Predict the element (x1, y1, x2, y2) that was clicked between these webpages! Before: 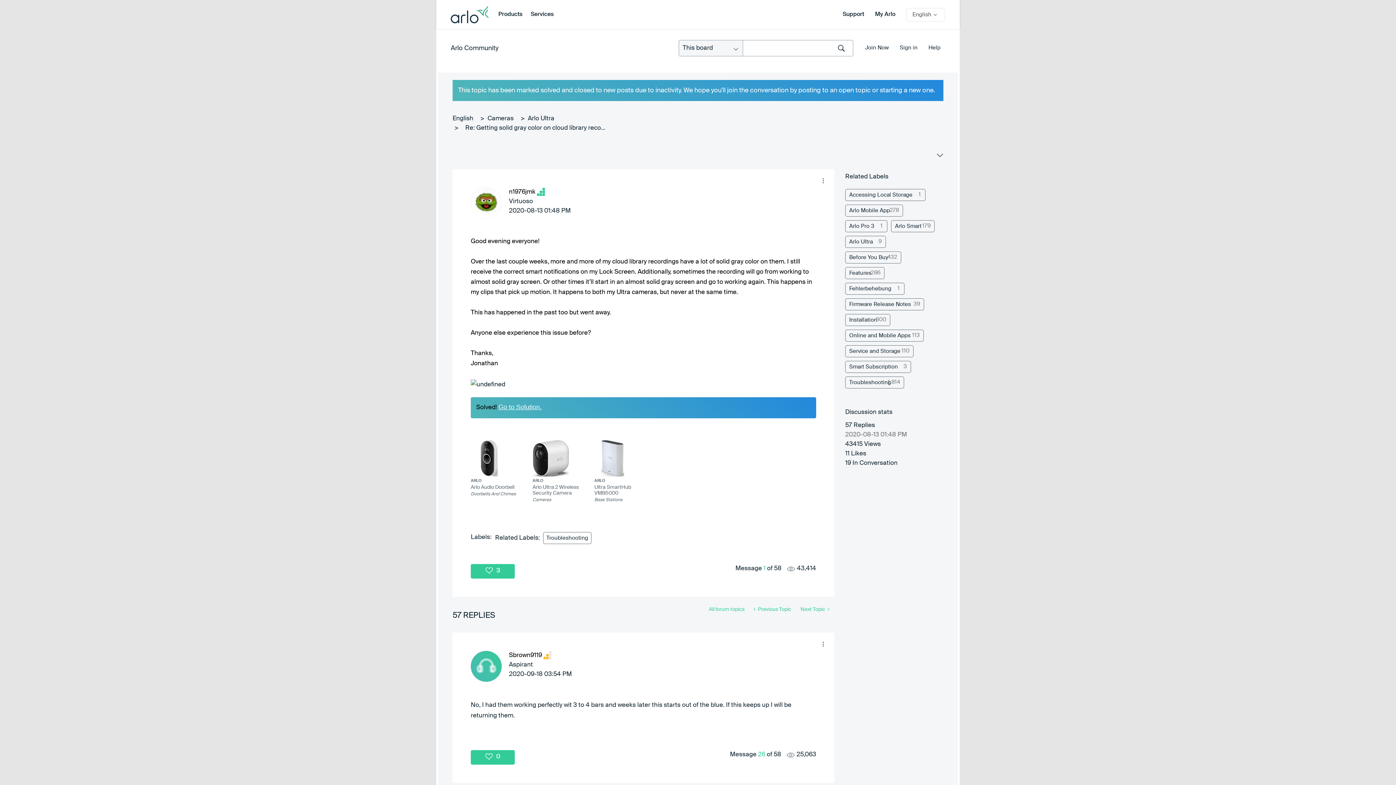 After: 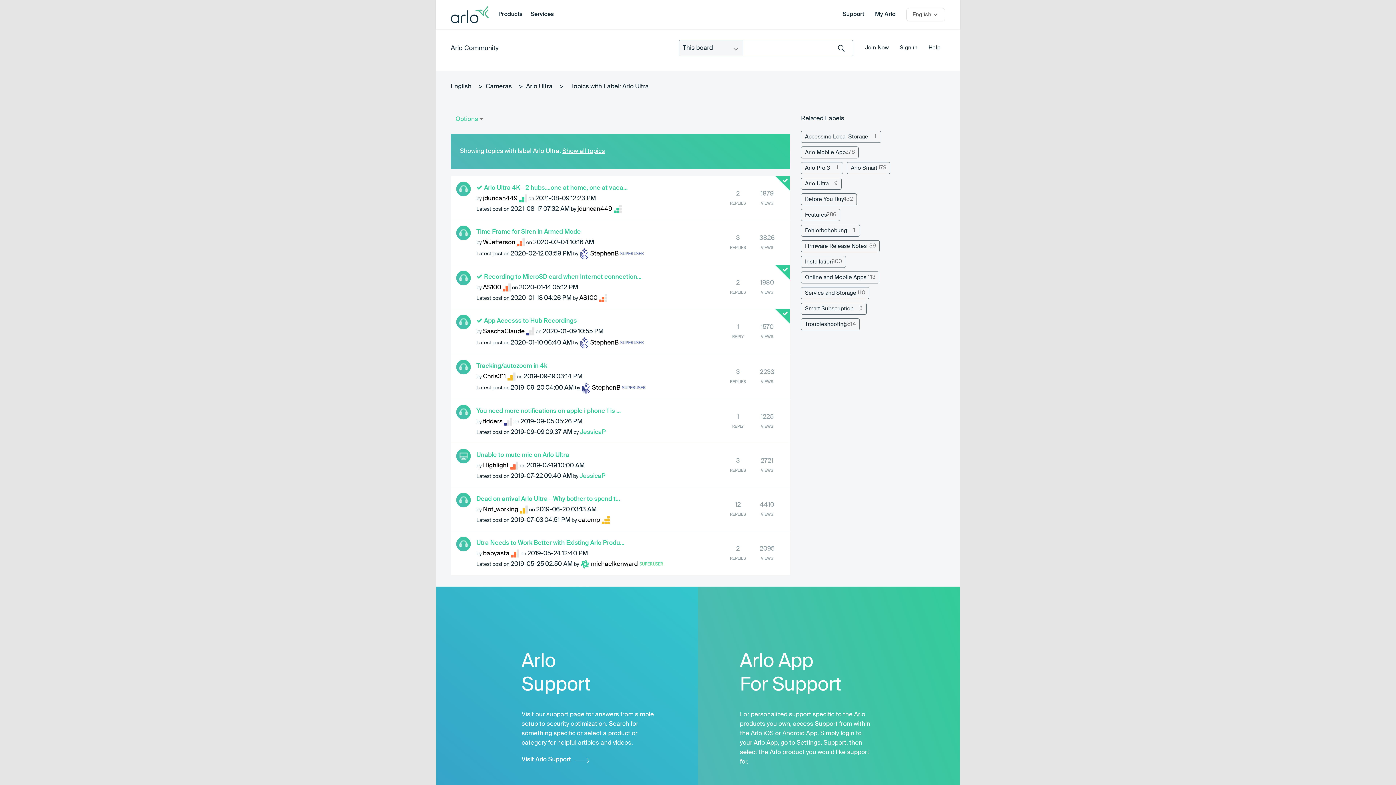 Action: bbox: (845, 236, 886, 248) label: Filter Topics with Label: Arlo Ultra